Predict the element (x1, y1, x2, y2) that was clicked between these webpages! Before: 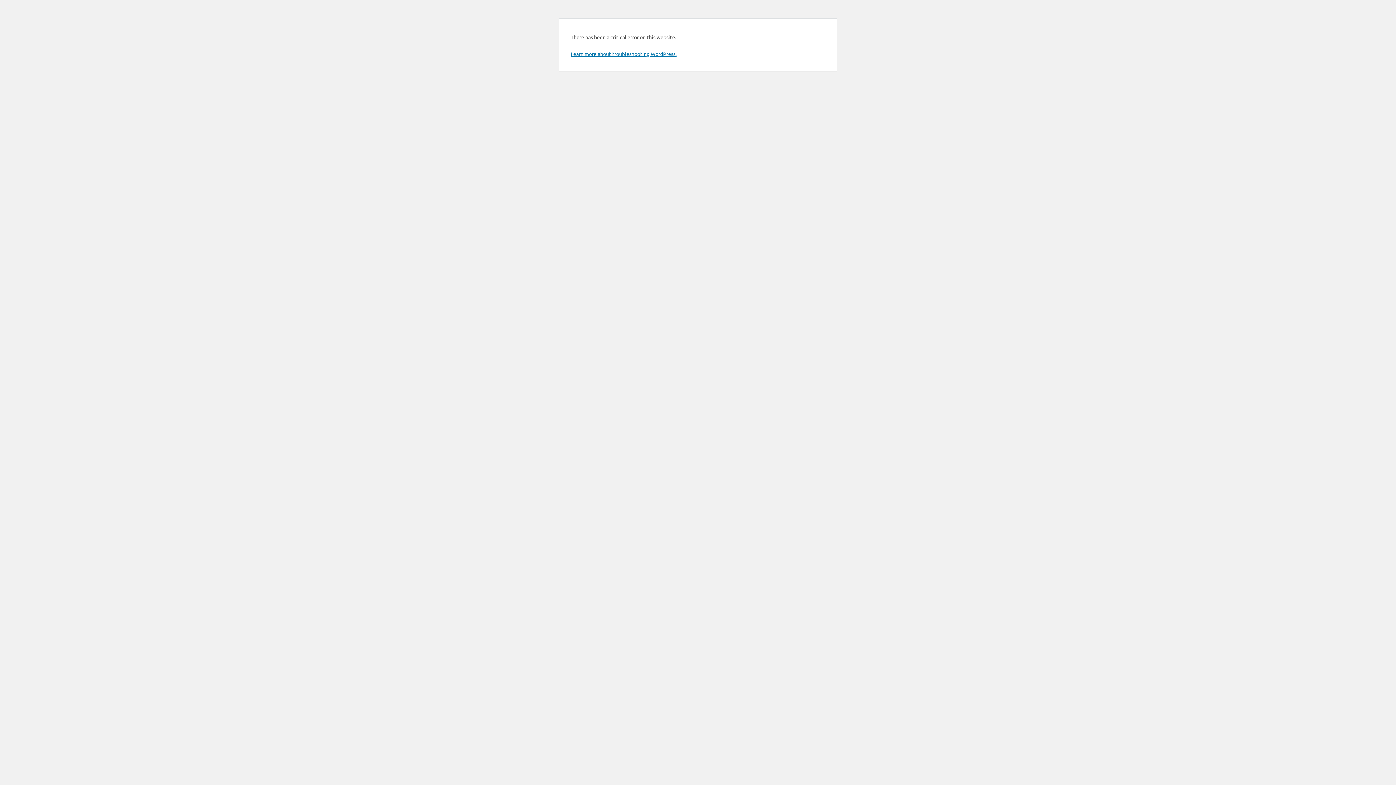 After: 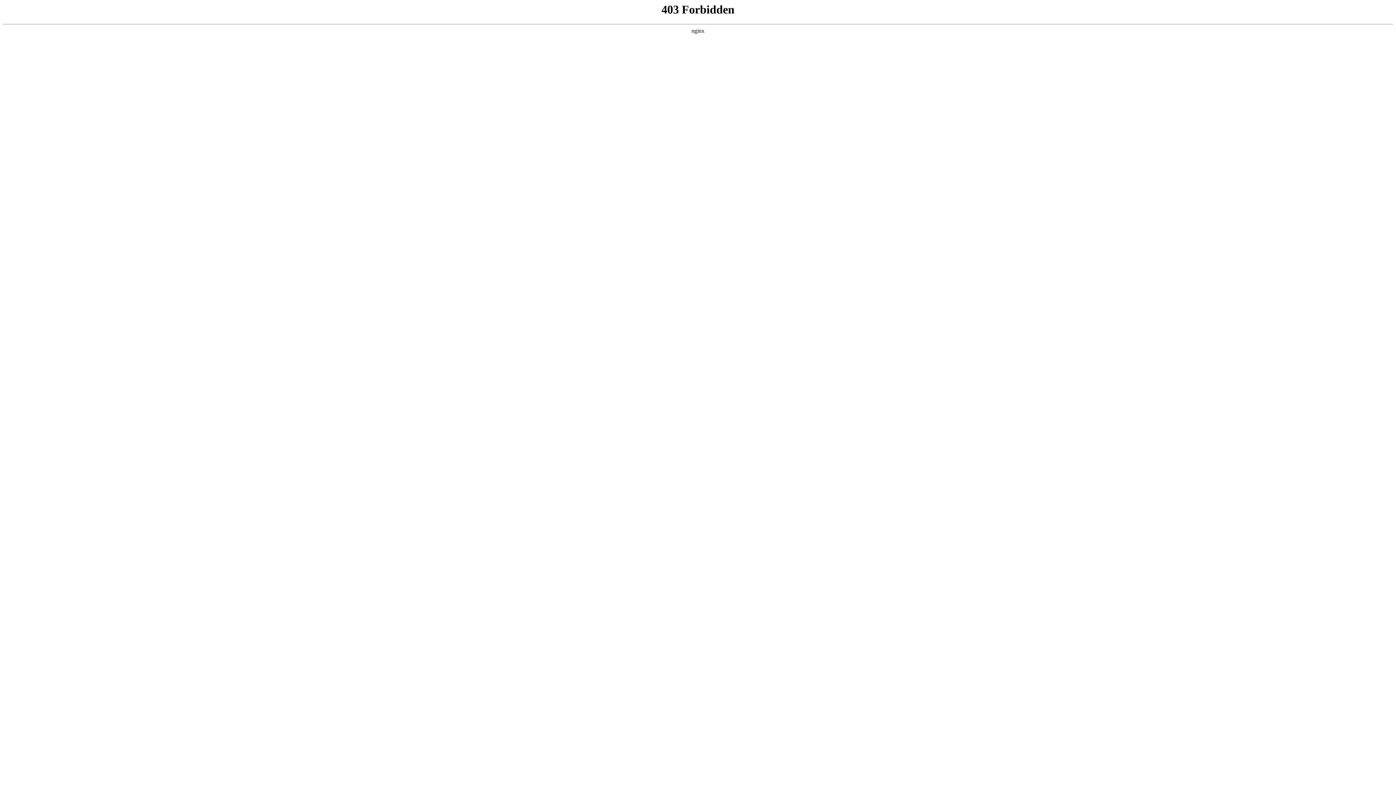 Action: label: Learn more about troubleshooting WordPress. bbox: (570, 50, 676, 57)